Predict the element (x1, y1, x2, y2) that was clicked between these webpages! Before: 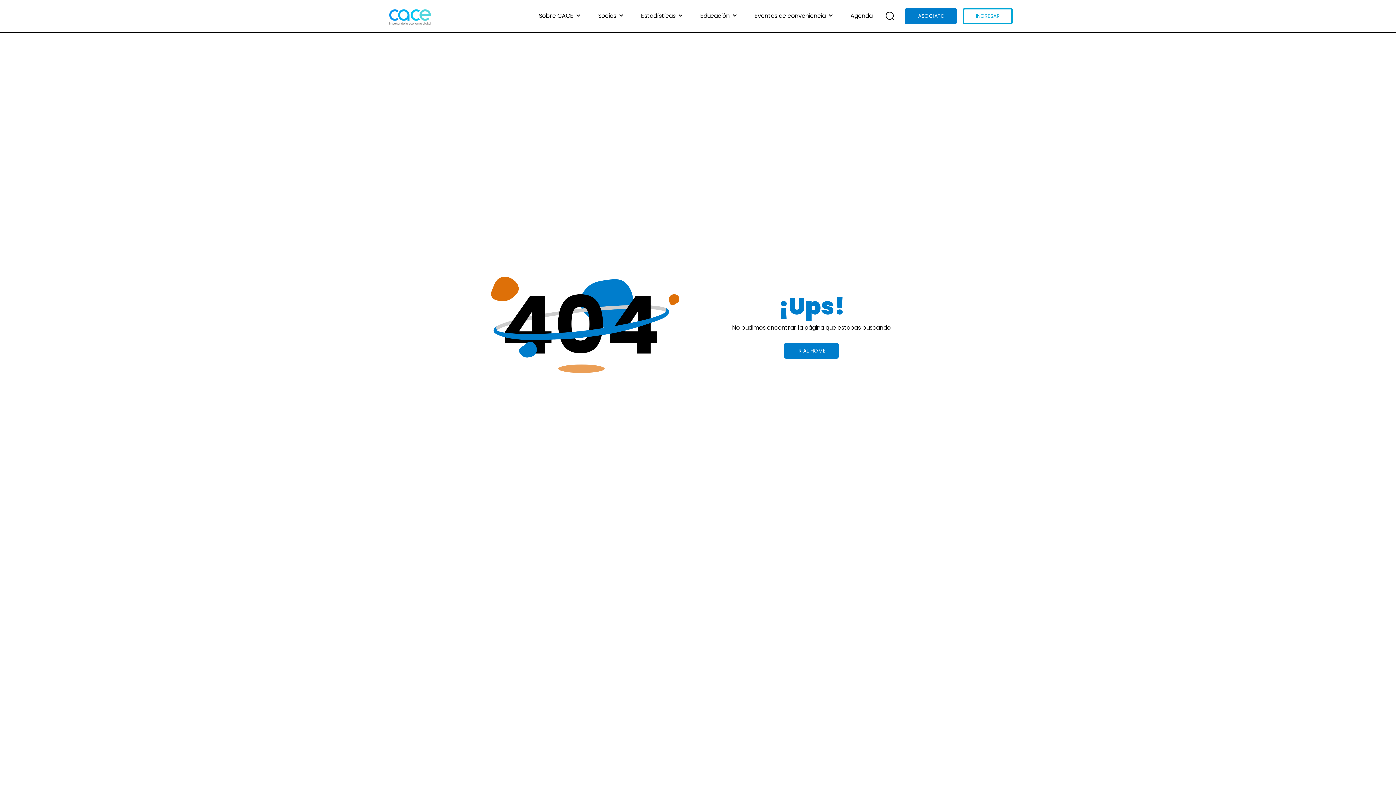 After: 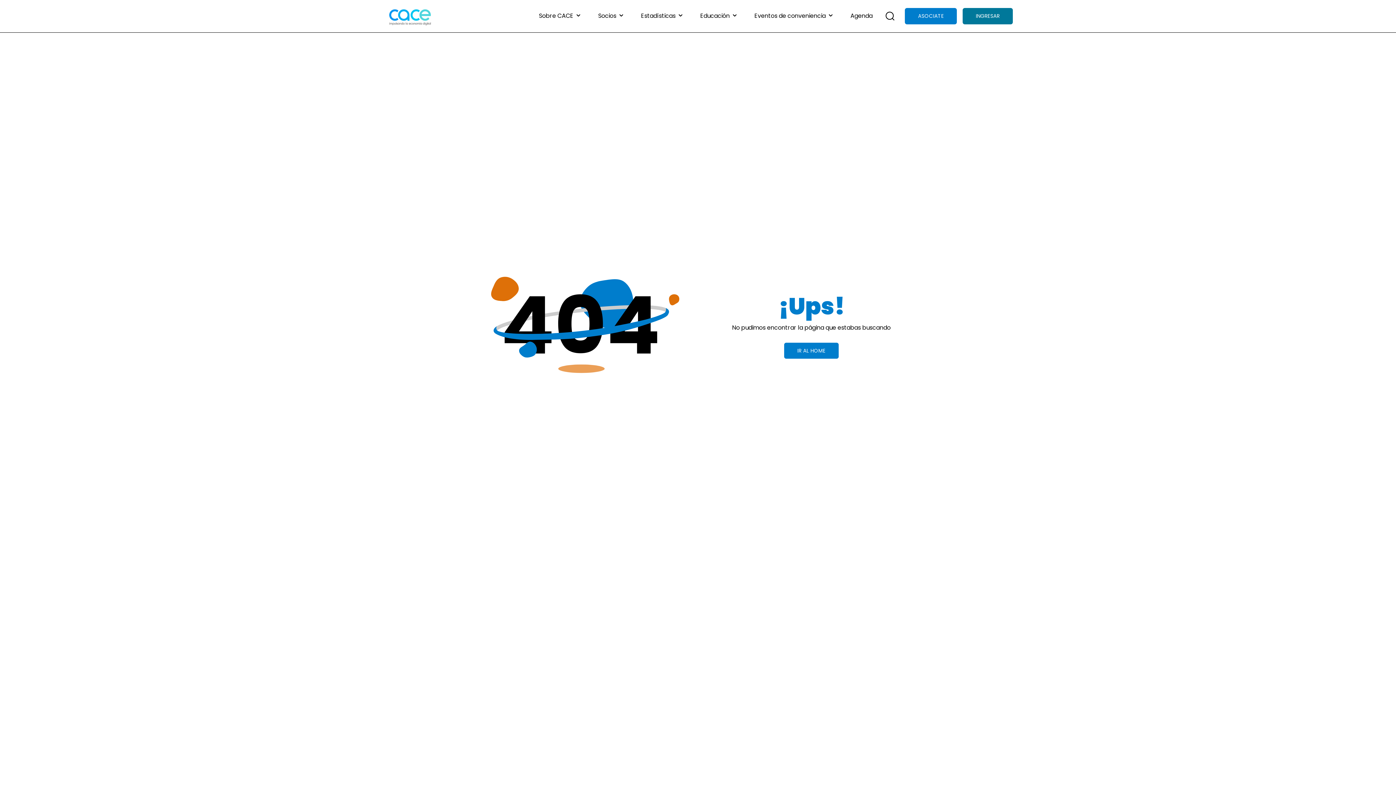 Action: label: INGRESAR bbox: (962, 7, 1013, 24)